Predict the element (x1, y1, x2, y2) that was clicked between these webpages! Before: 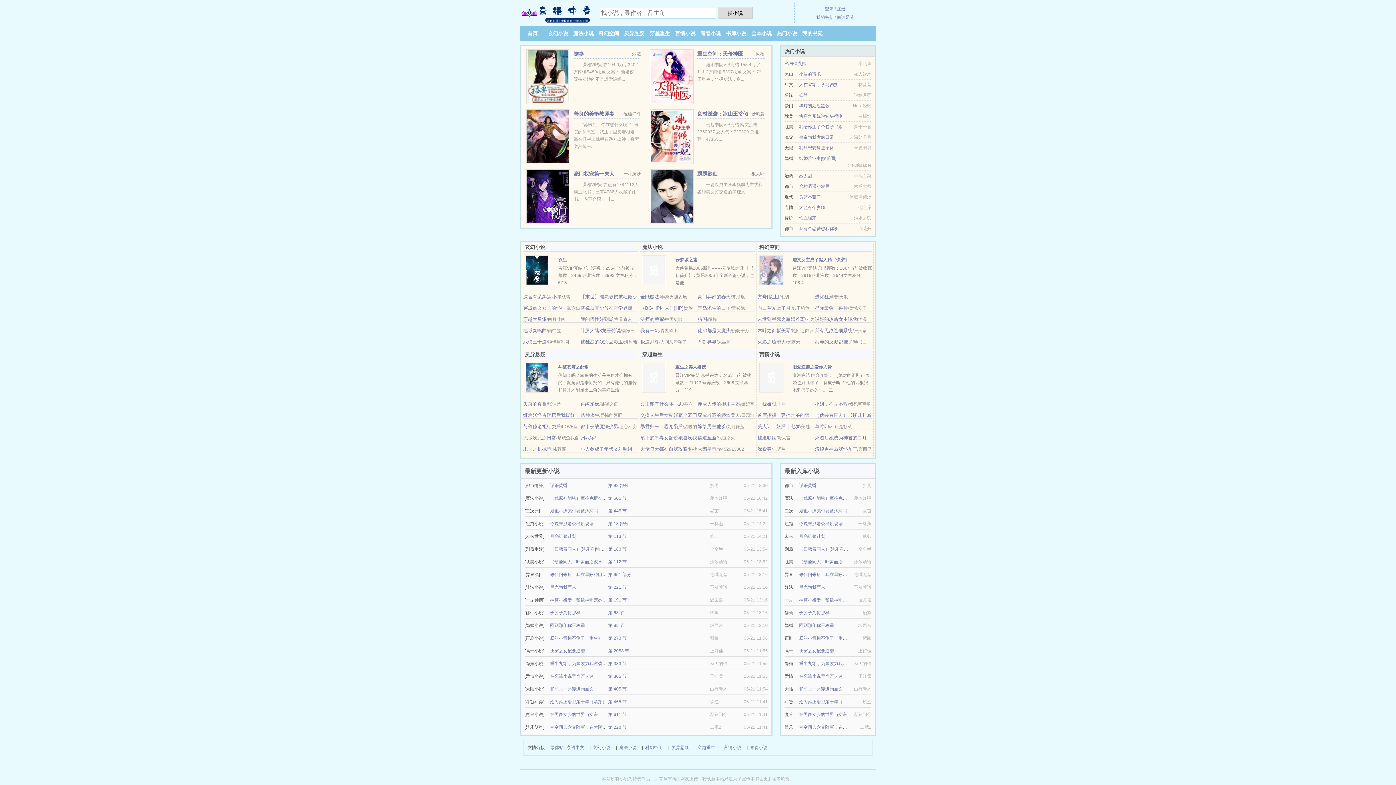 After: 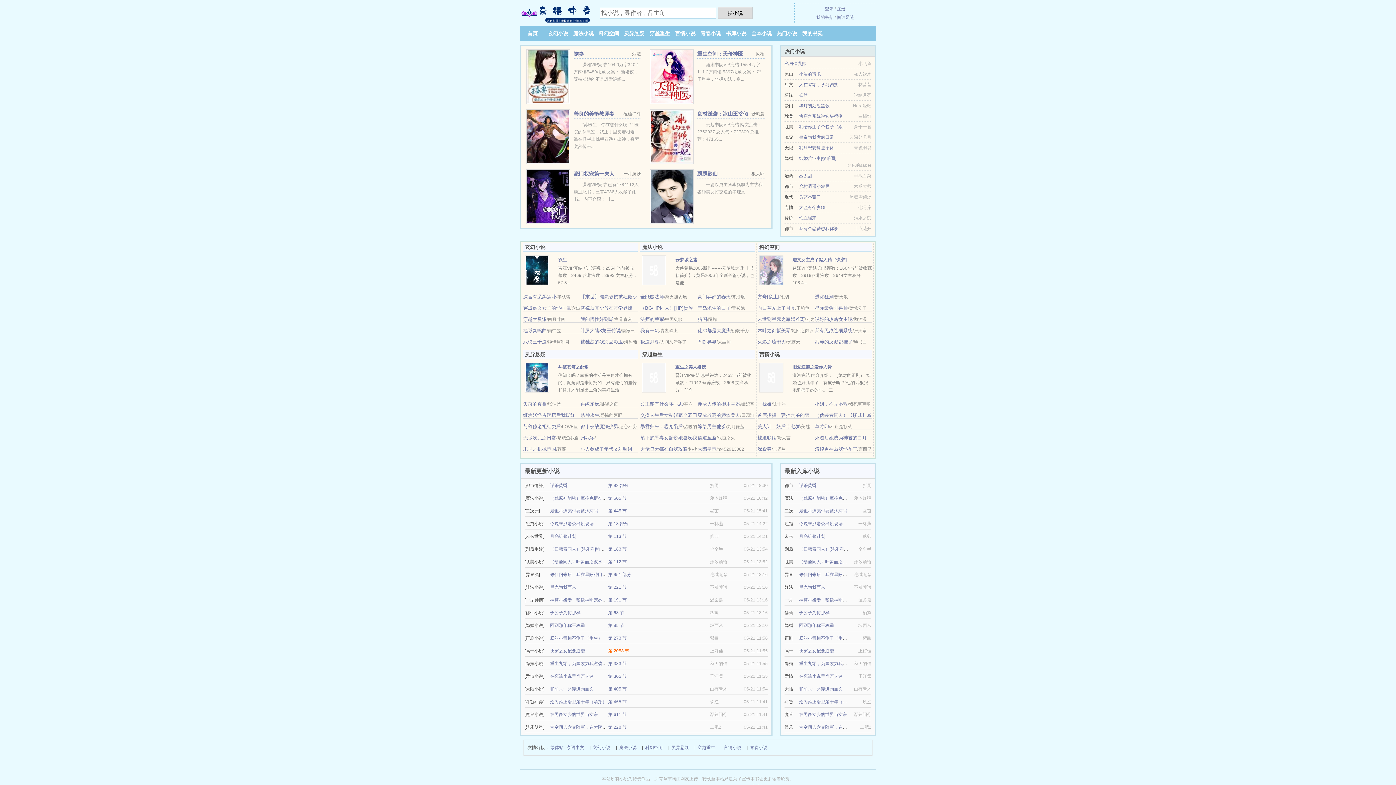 Action: bbox: (608, 648, 629, 653) label: 第 2058 节